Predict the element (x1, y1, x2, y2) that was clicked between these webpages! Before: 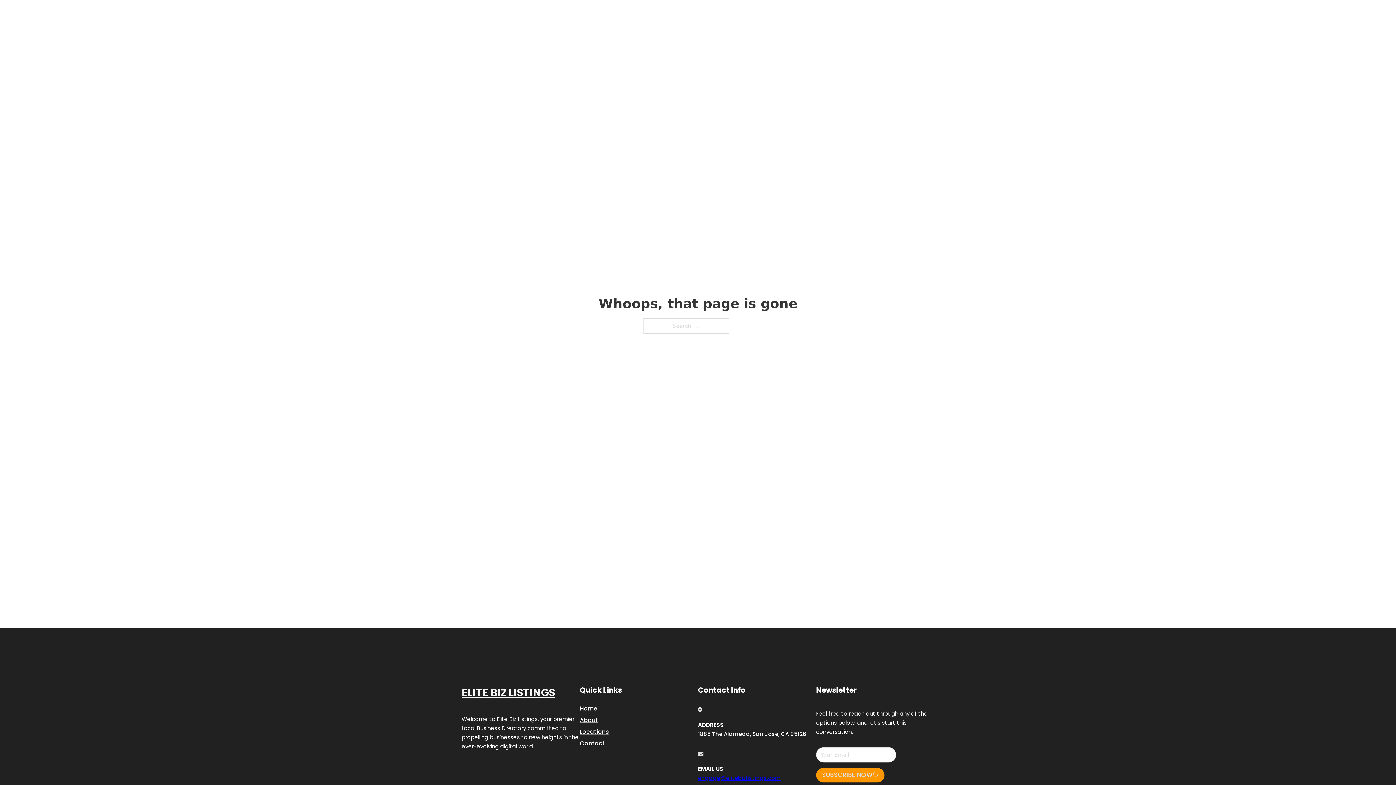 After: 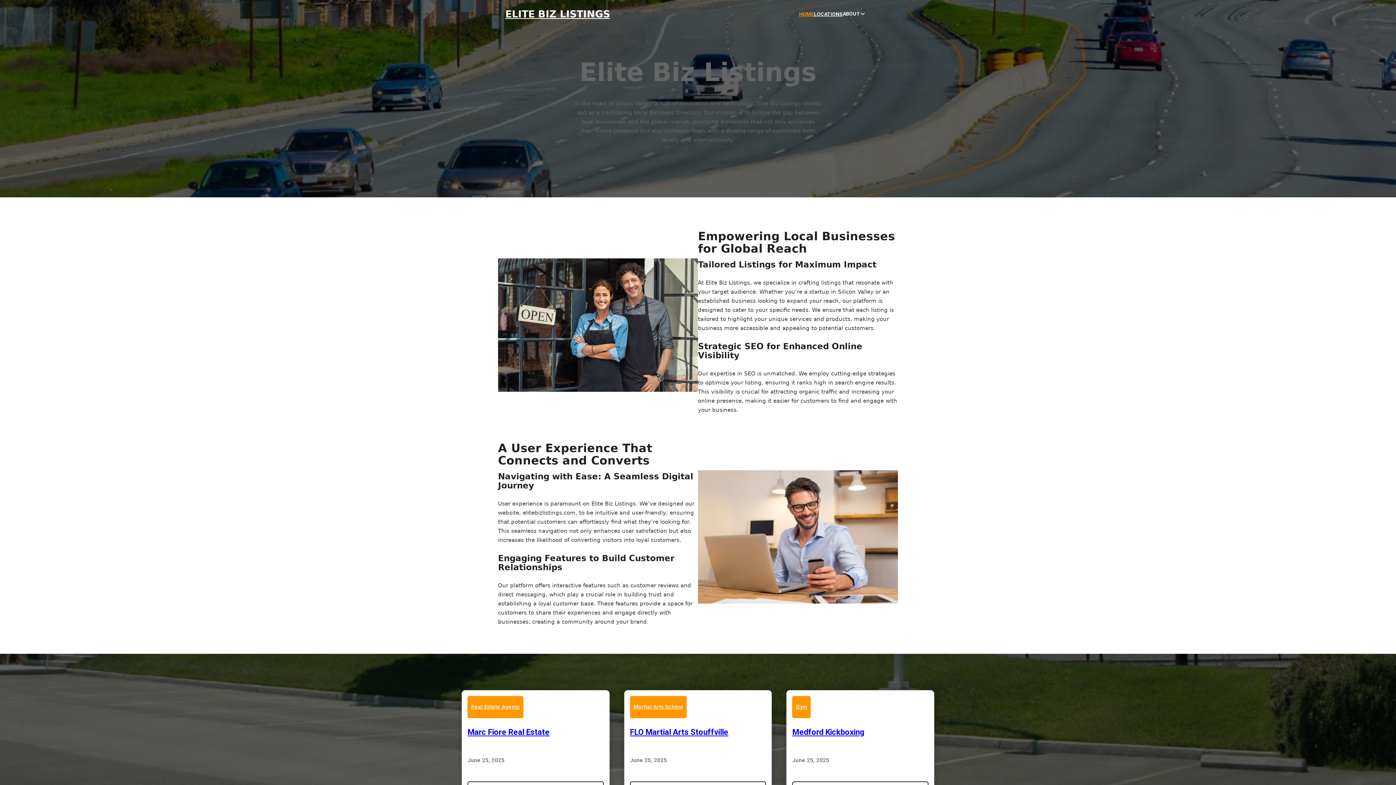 Action: bbox: (580, 703, 597, 713) label: Home